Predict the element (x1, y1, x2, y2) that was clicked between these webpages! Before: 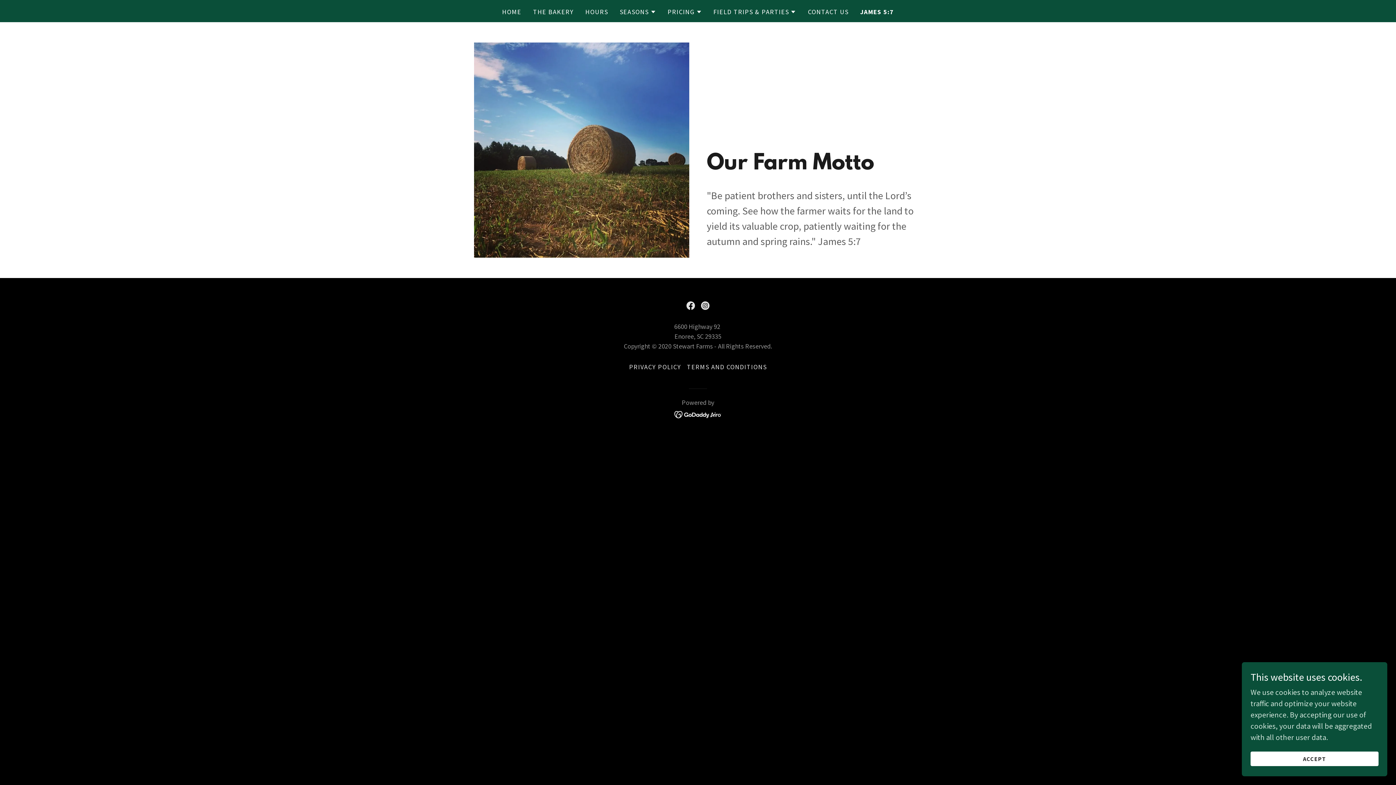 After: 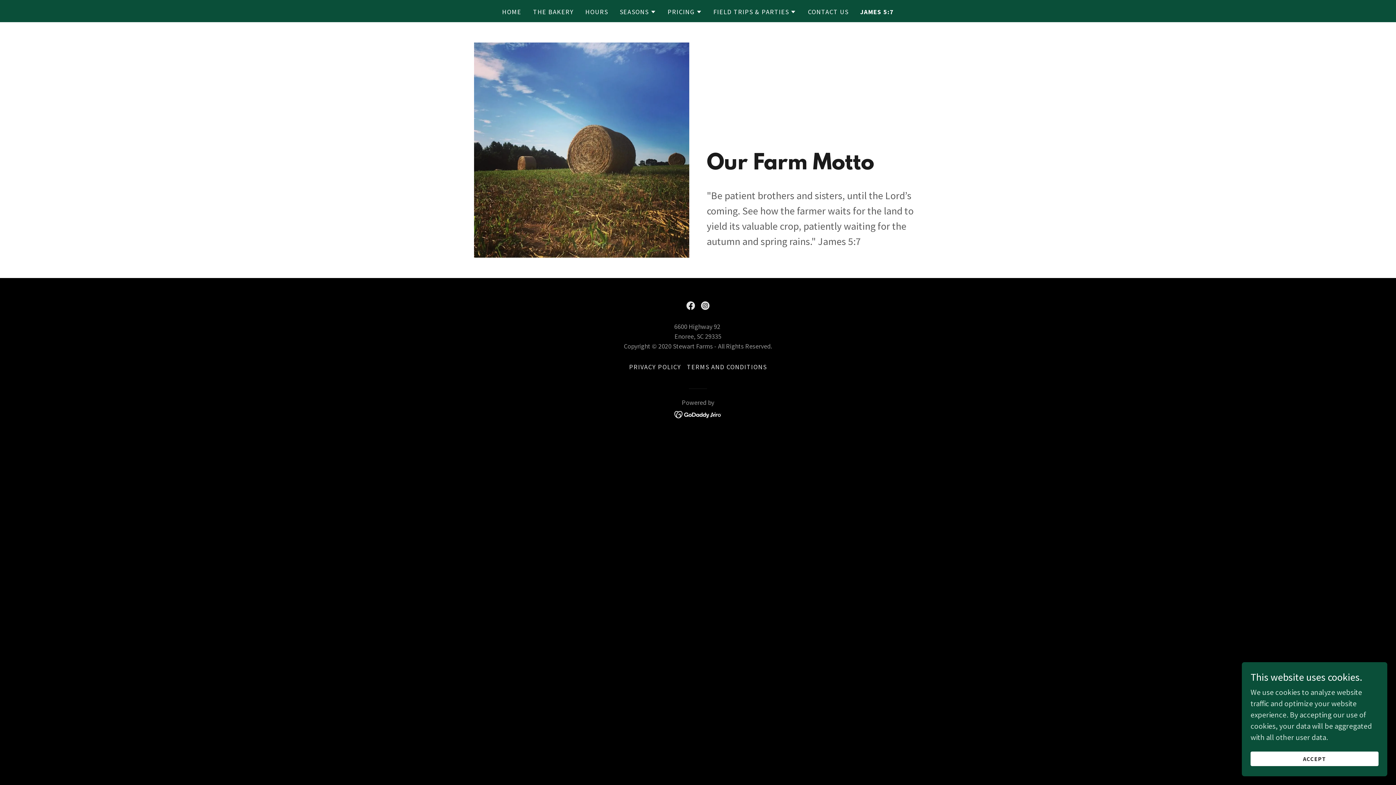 Action: bbox: (674, 409, 722, 418)